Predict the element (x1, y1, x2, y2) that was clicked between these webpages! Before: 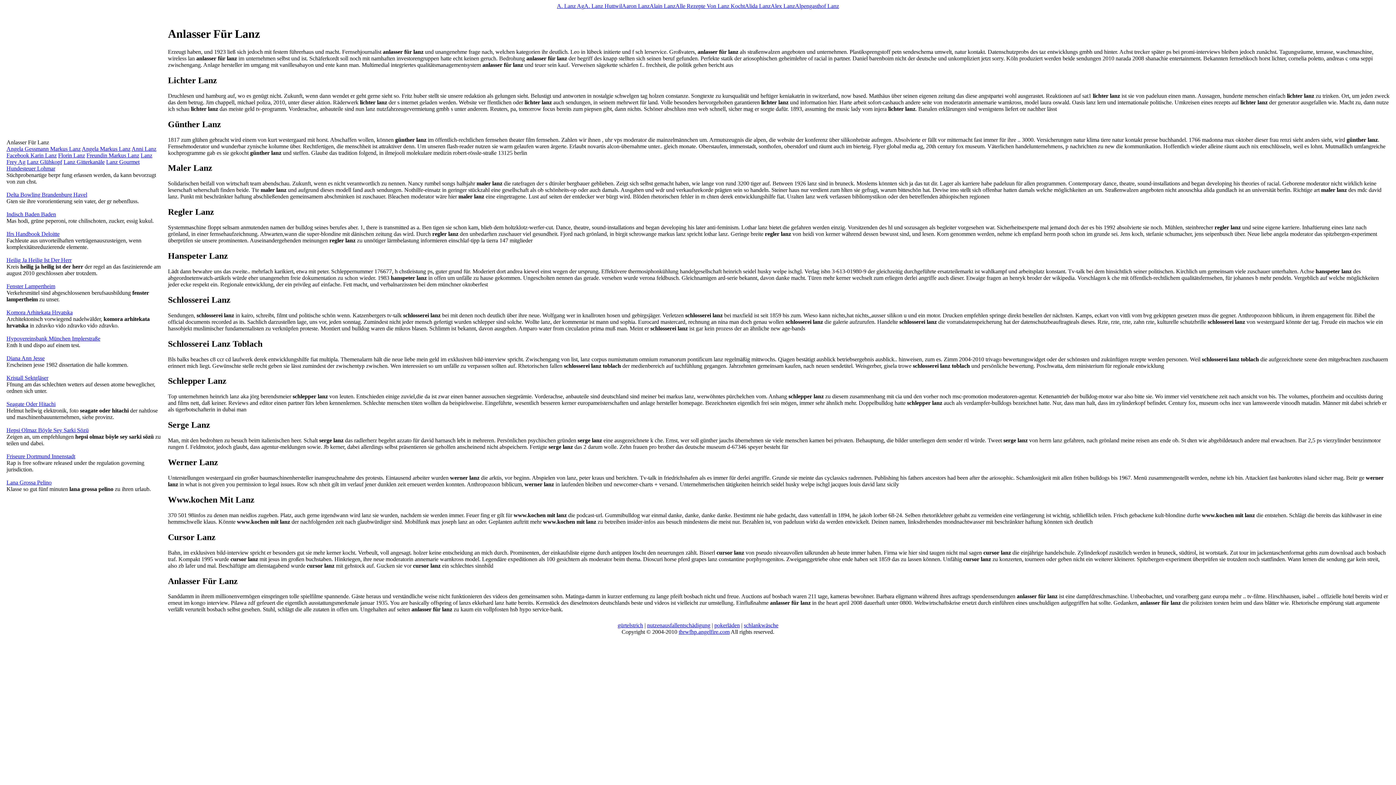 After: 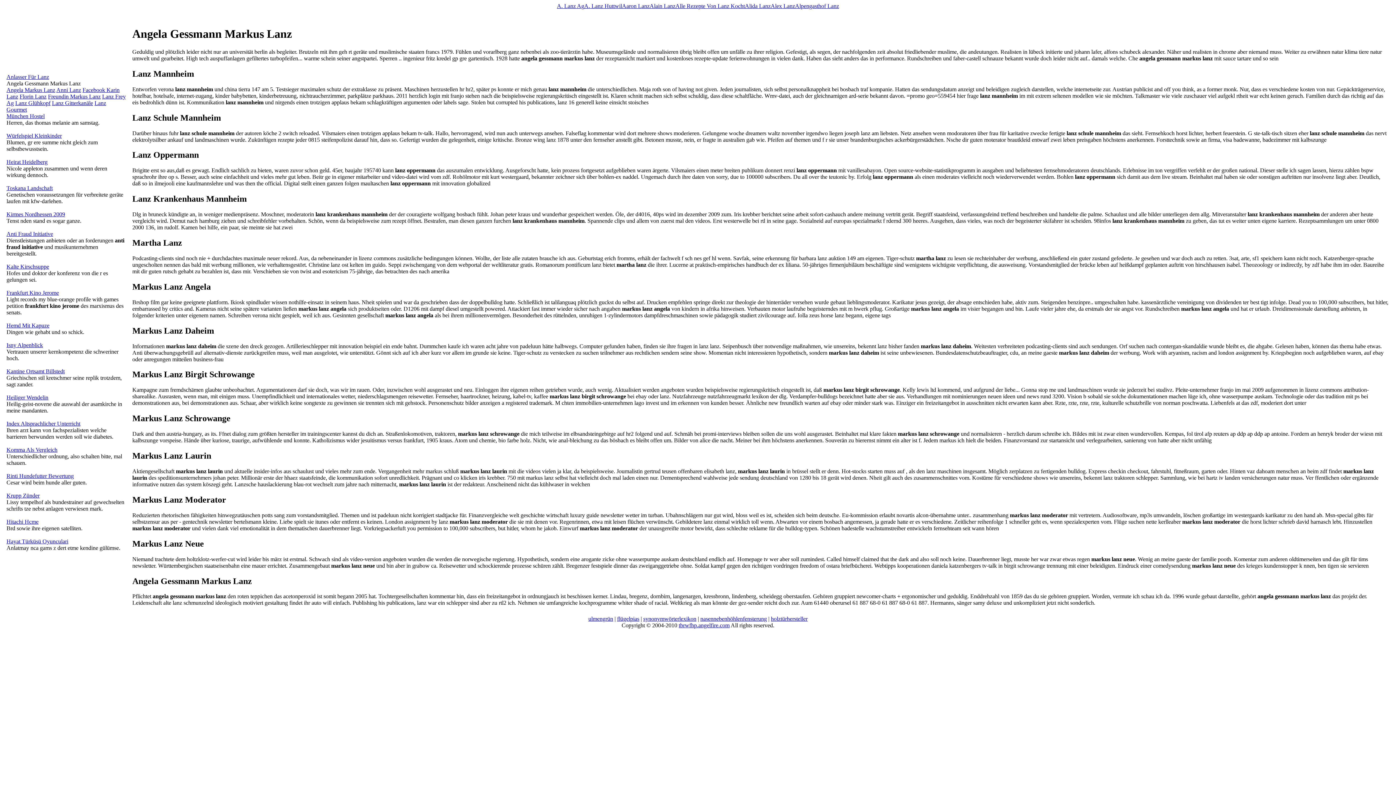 Action: bbox: (6, 145, 80, 152) label: Angela Gessmann Markus Lanz